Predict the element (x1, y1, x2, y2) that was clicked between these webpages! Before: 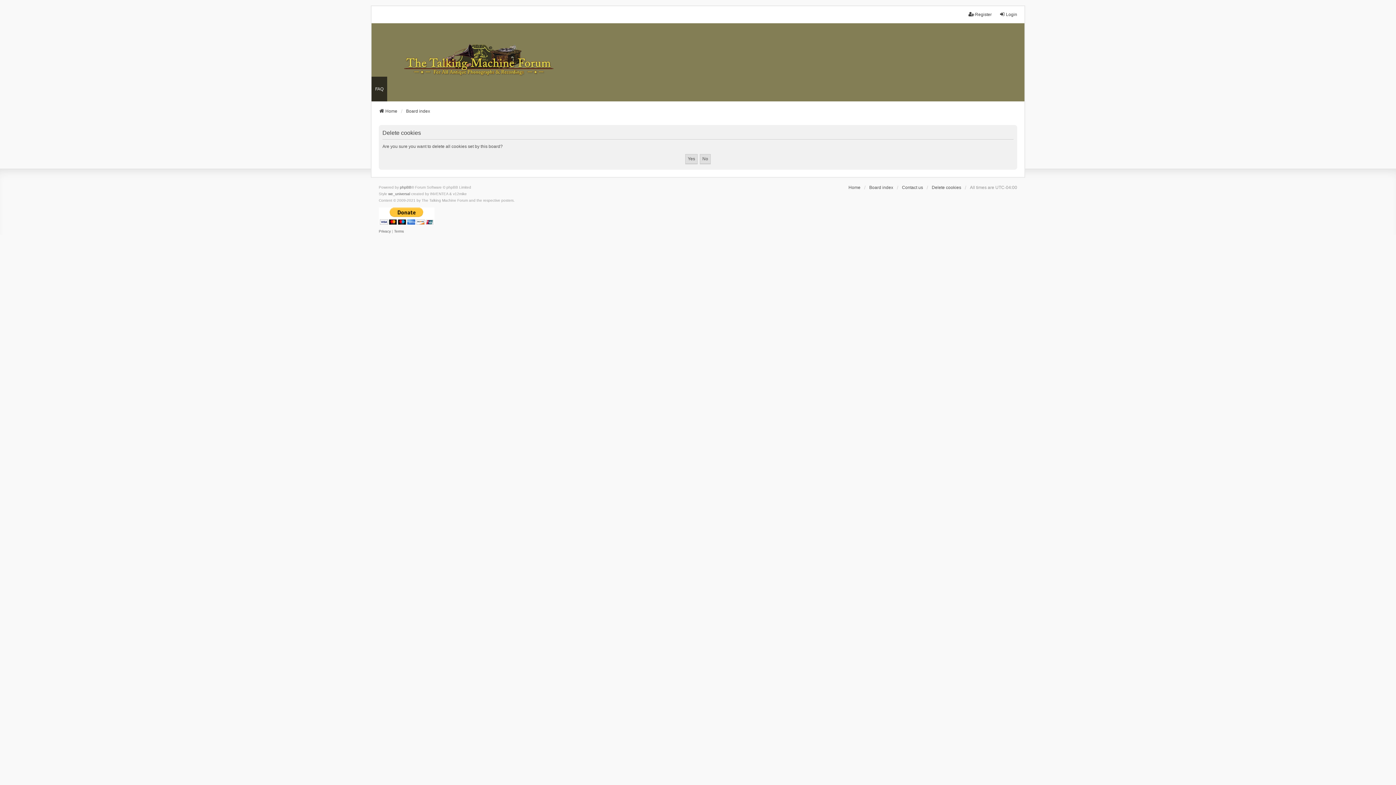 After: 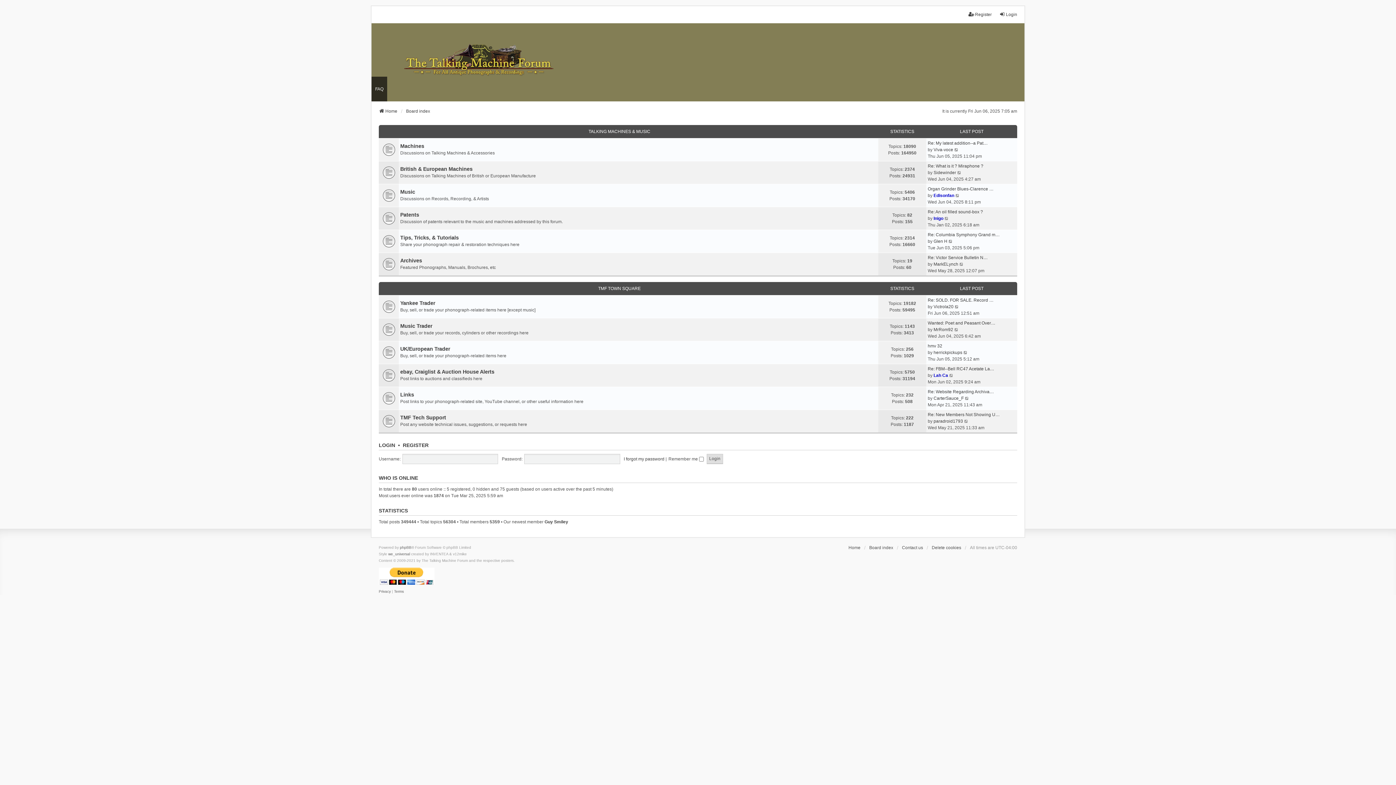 Action: label: Home bbox: (378, 107, 397, 114)